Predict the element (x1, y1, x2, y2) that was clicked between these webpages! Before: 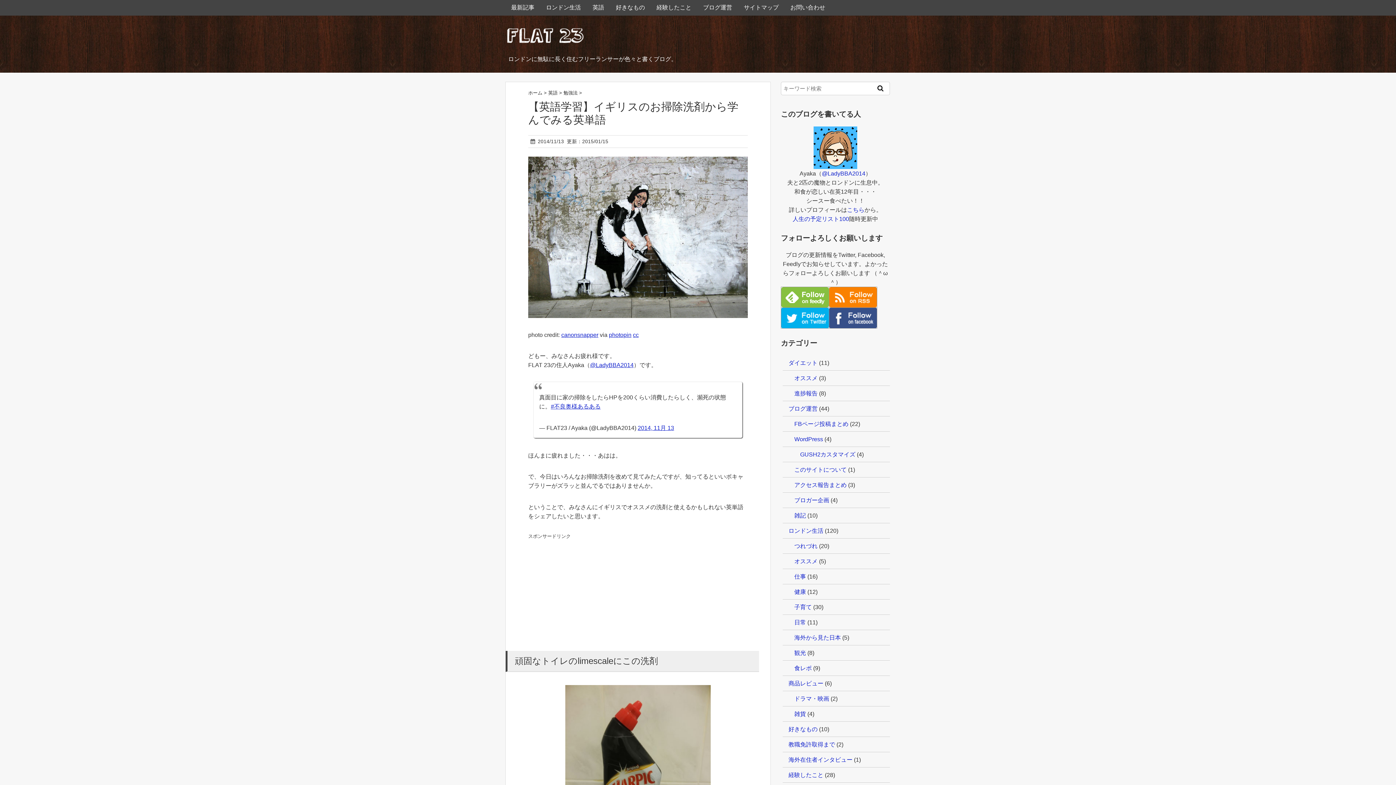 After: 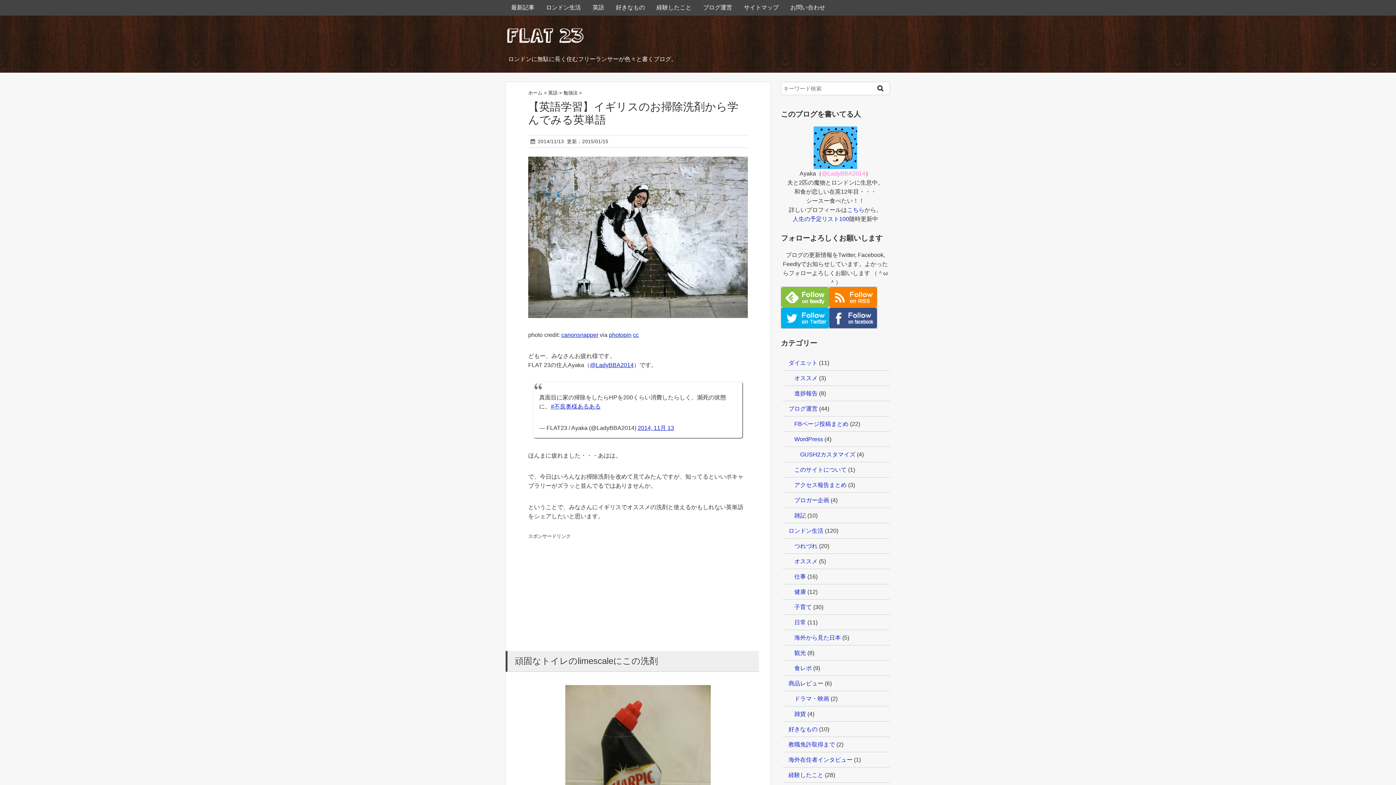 Action: label: @LadyBBA2014 bbox: (822, 170, 865, 176)